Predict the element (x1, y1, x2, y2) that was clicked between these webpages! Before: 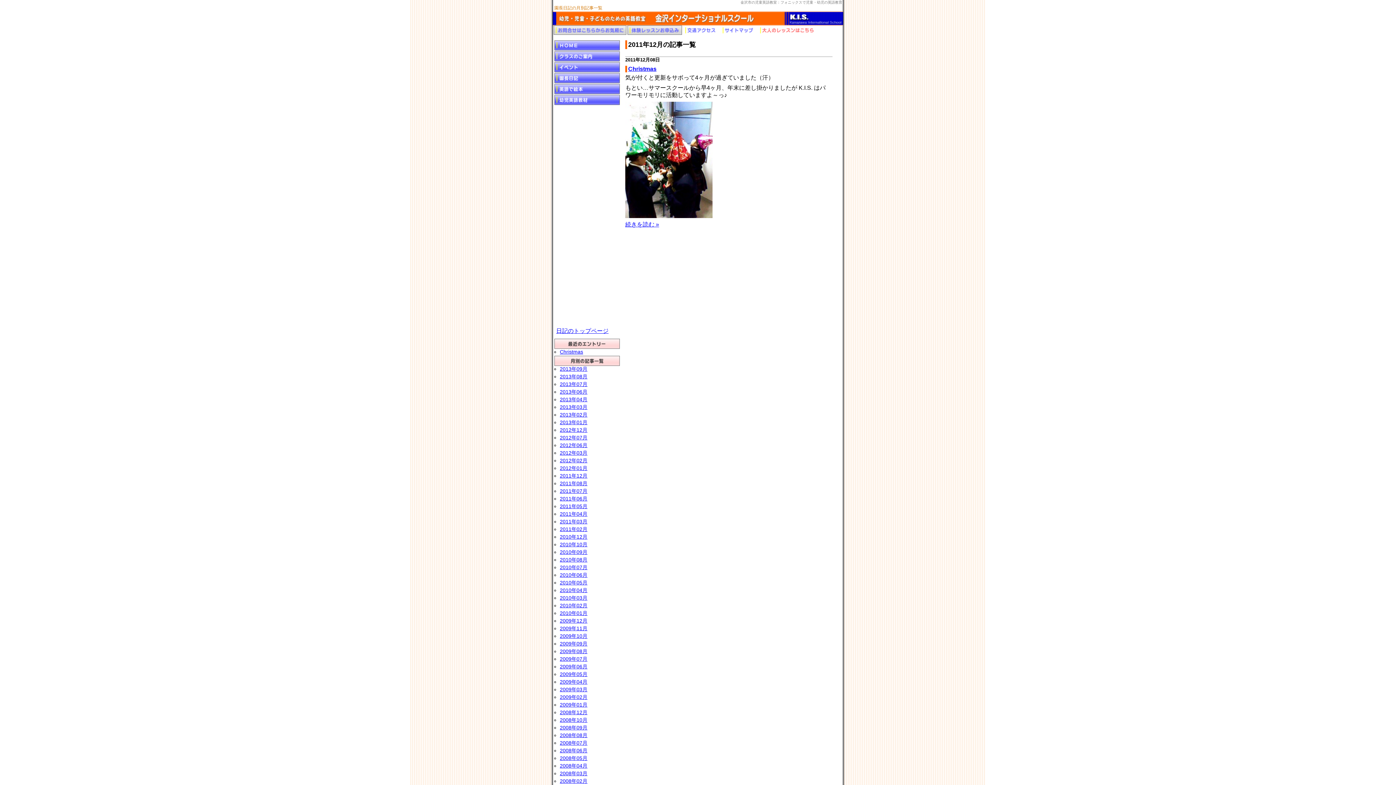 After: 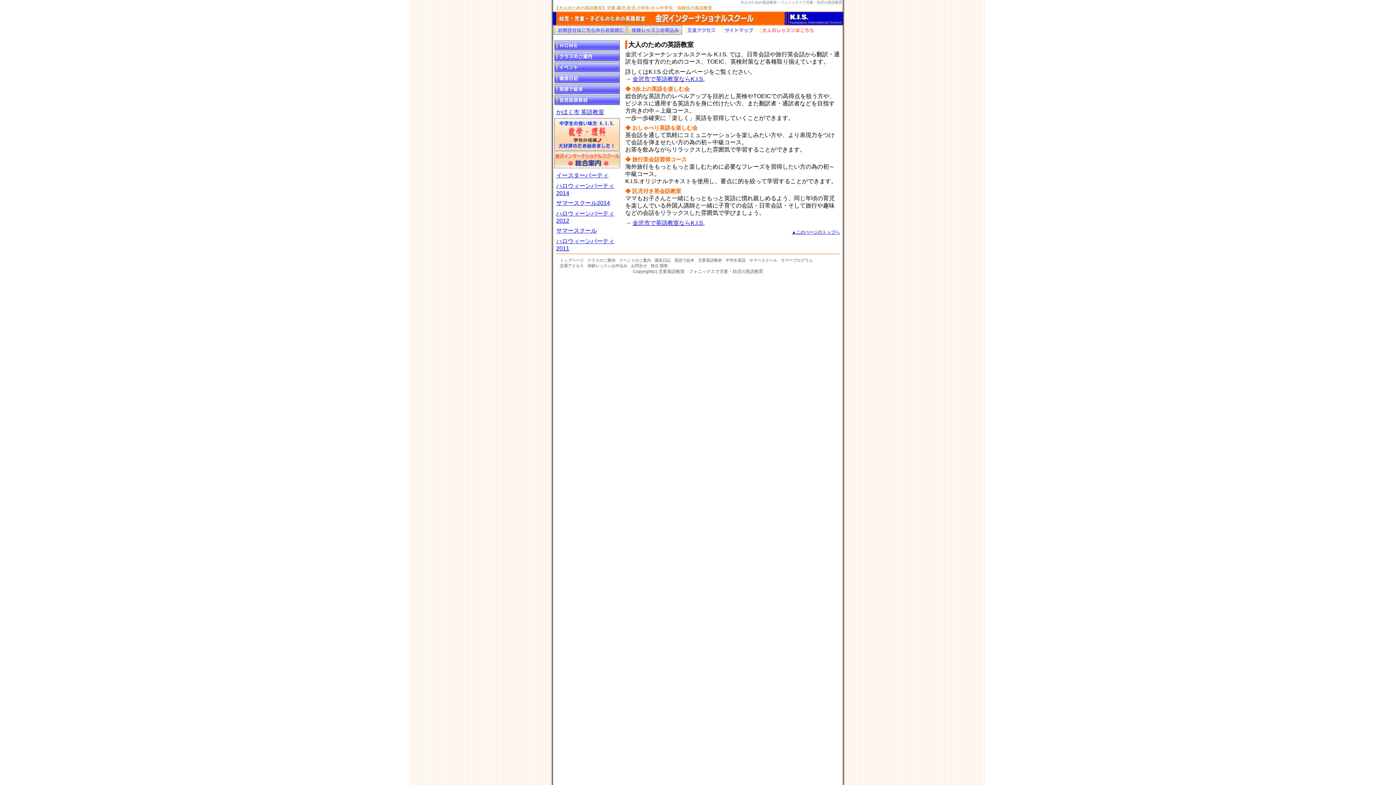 Action: bbox: (758, 29, 816, 36)